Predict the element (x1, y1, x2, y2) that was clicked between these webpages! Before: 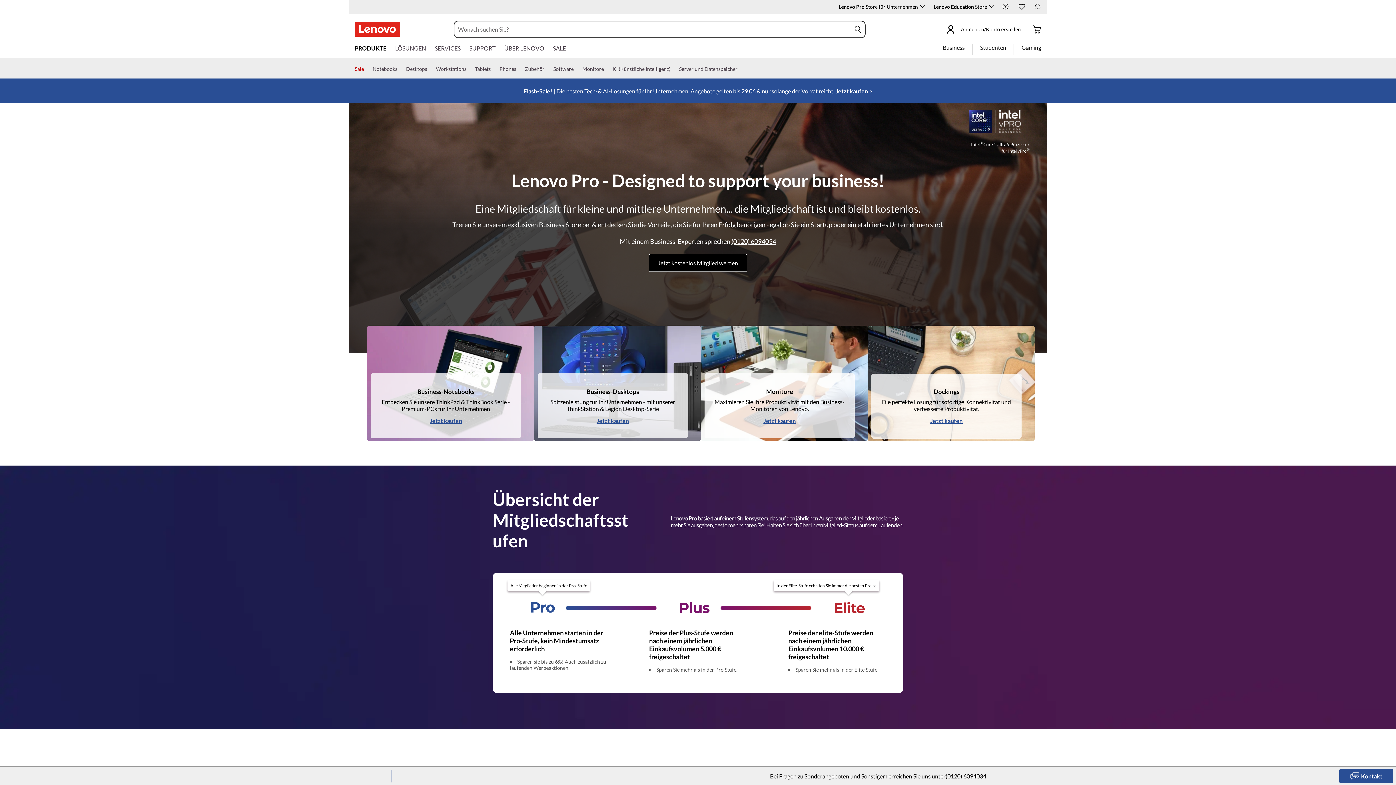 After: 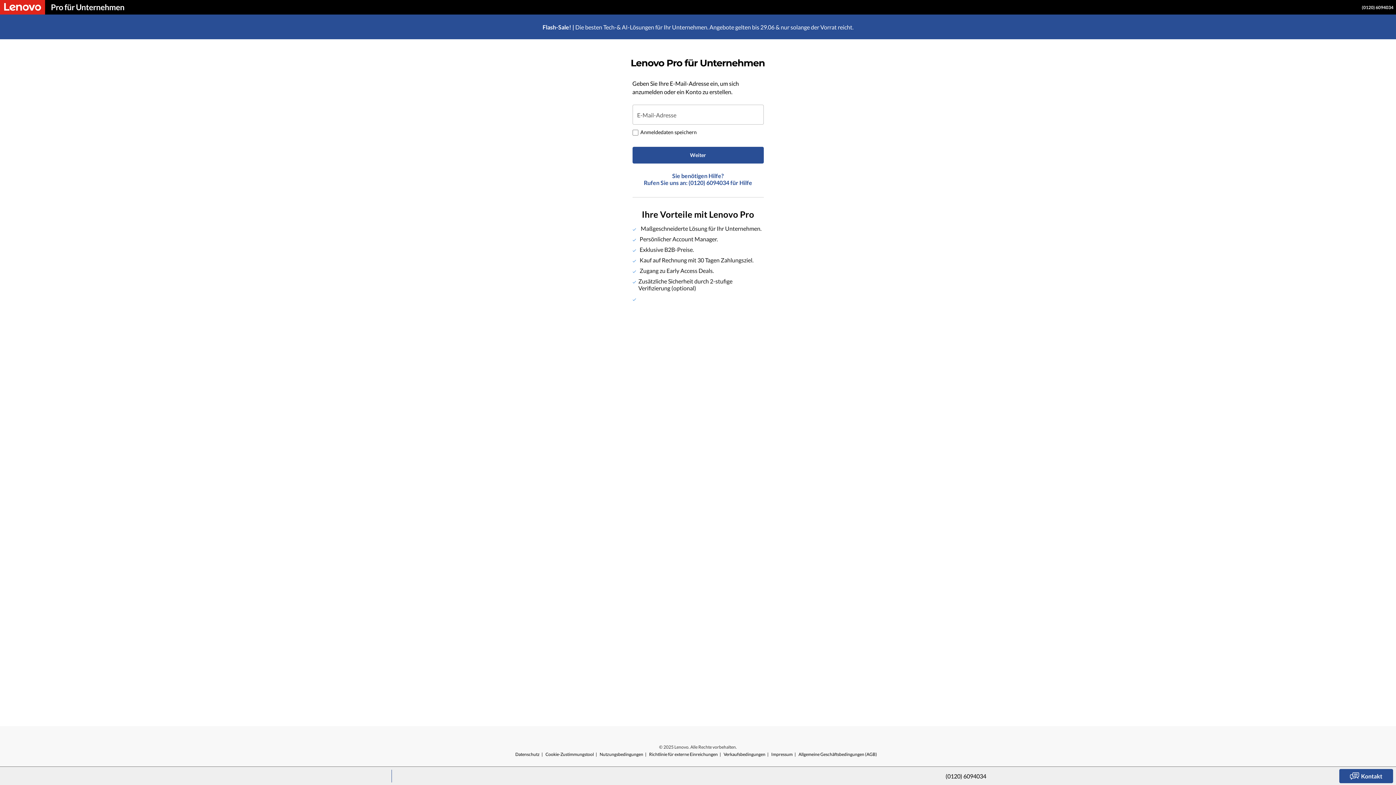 Action: bbox: (0, 78, 1396, 103)